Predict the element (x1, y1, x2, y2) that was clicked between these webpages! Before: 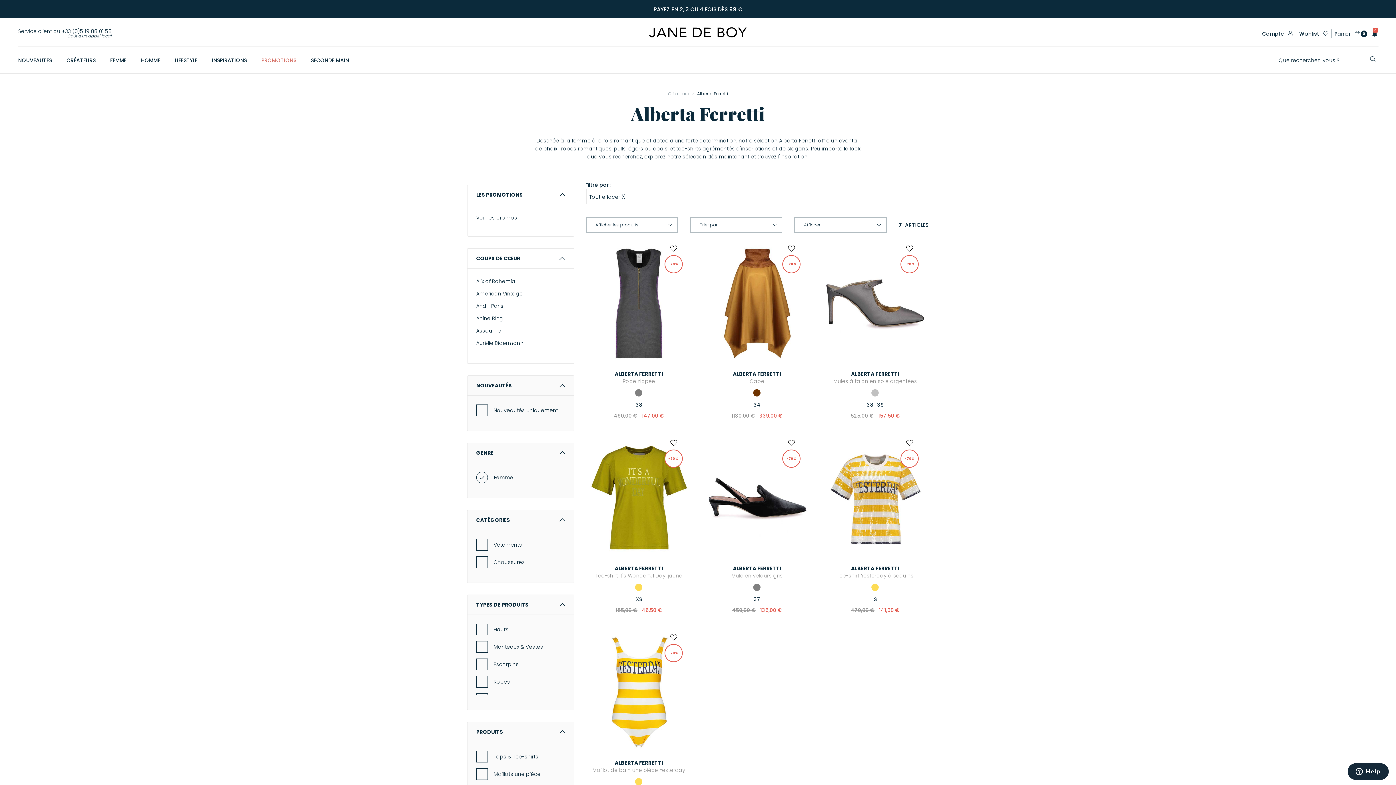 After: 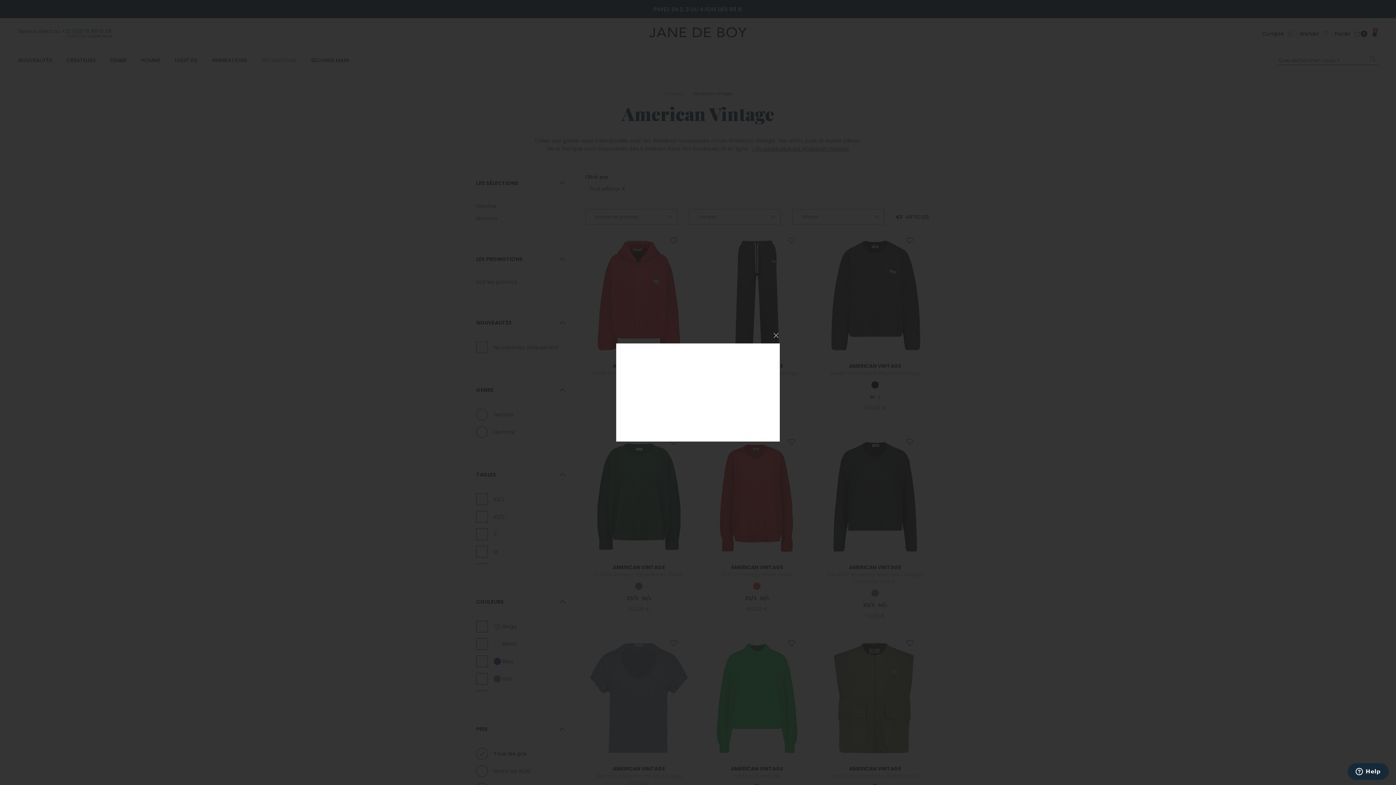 Action: label: American Vintage bbox: (476, 290, 522, 297)